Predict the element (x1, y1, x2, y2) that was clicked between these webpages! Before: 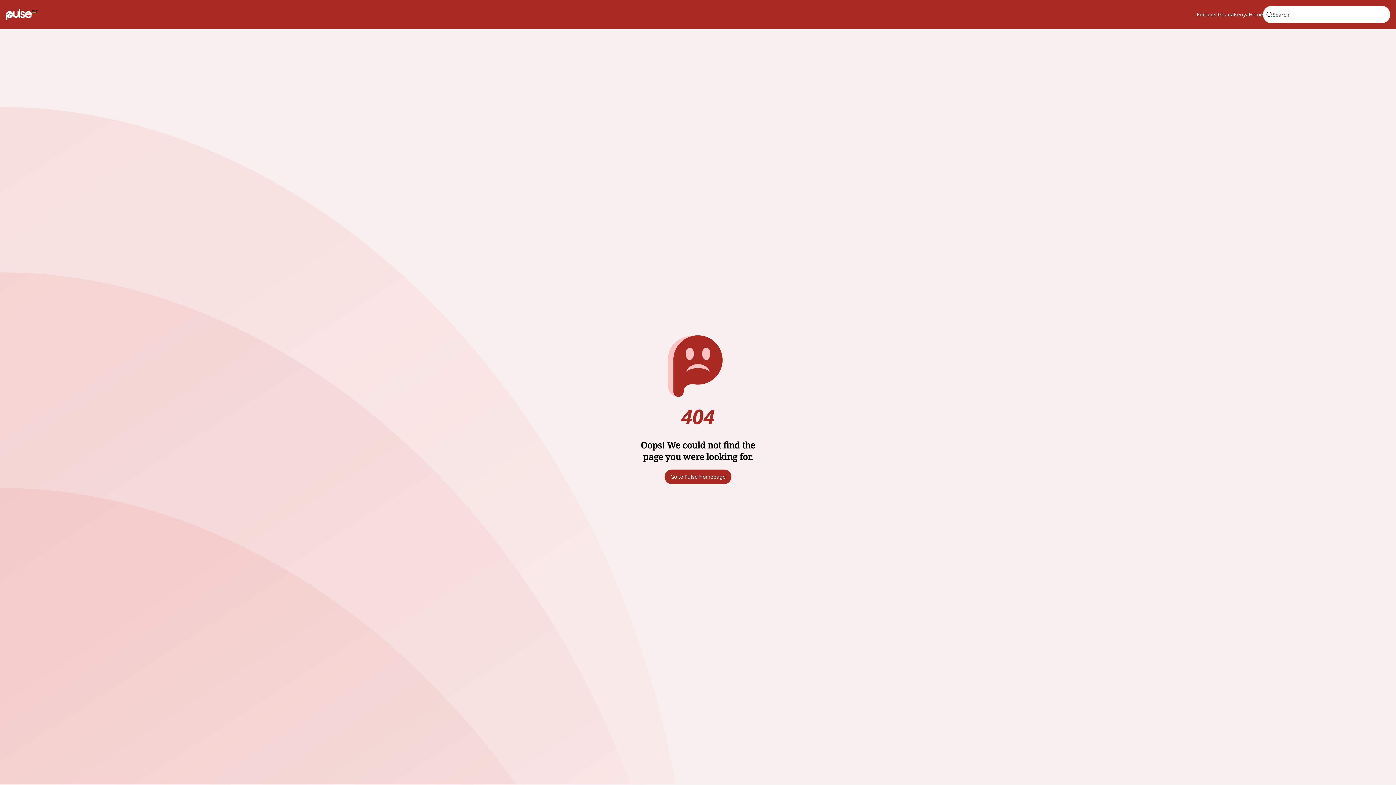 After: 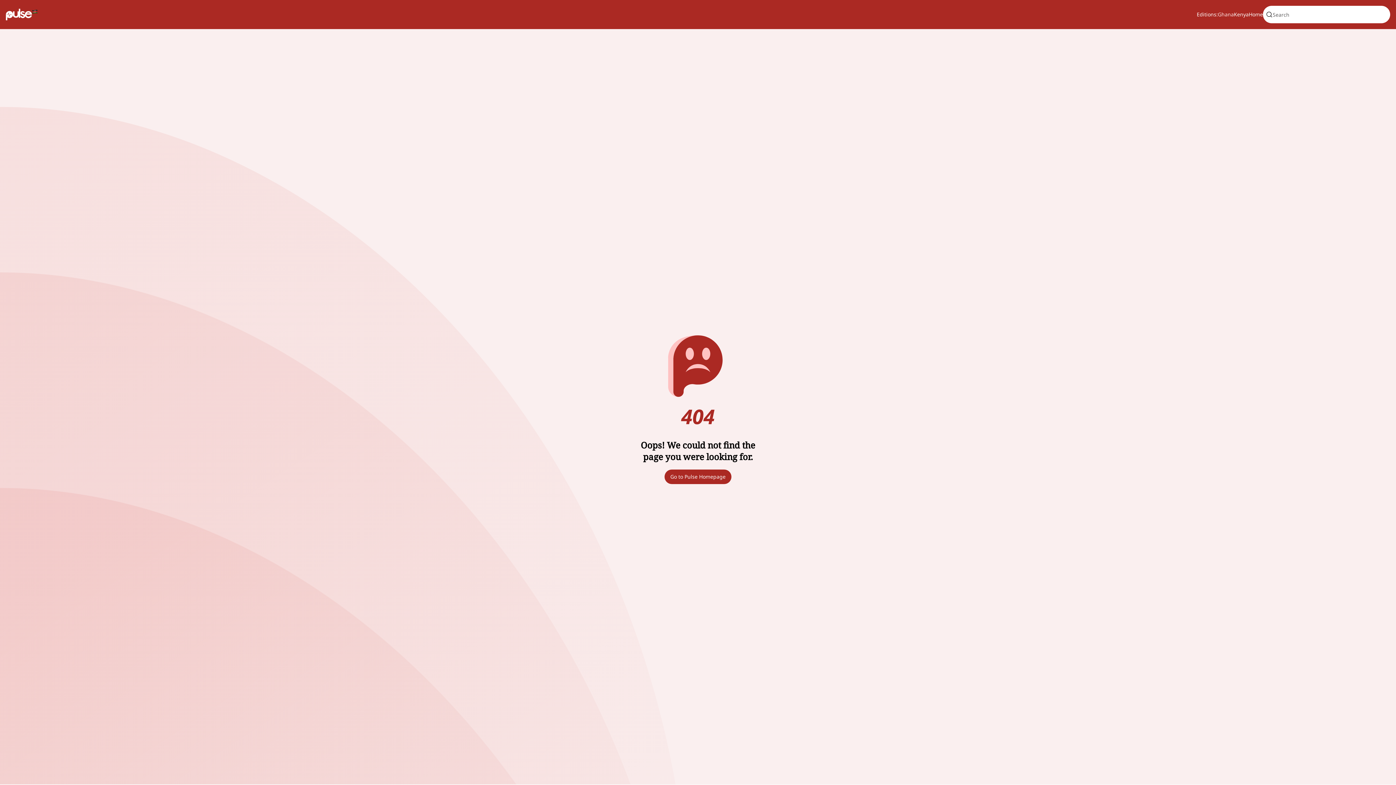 Action: bbox: (1218, 10, 1234, 18) label: Ghana